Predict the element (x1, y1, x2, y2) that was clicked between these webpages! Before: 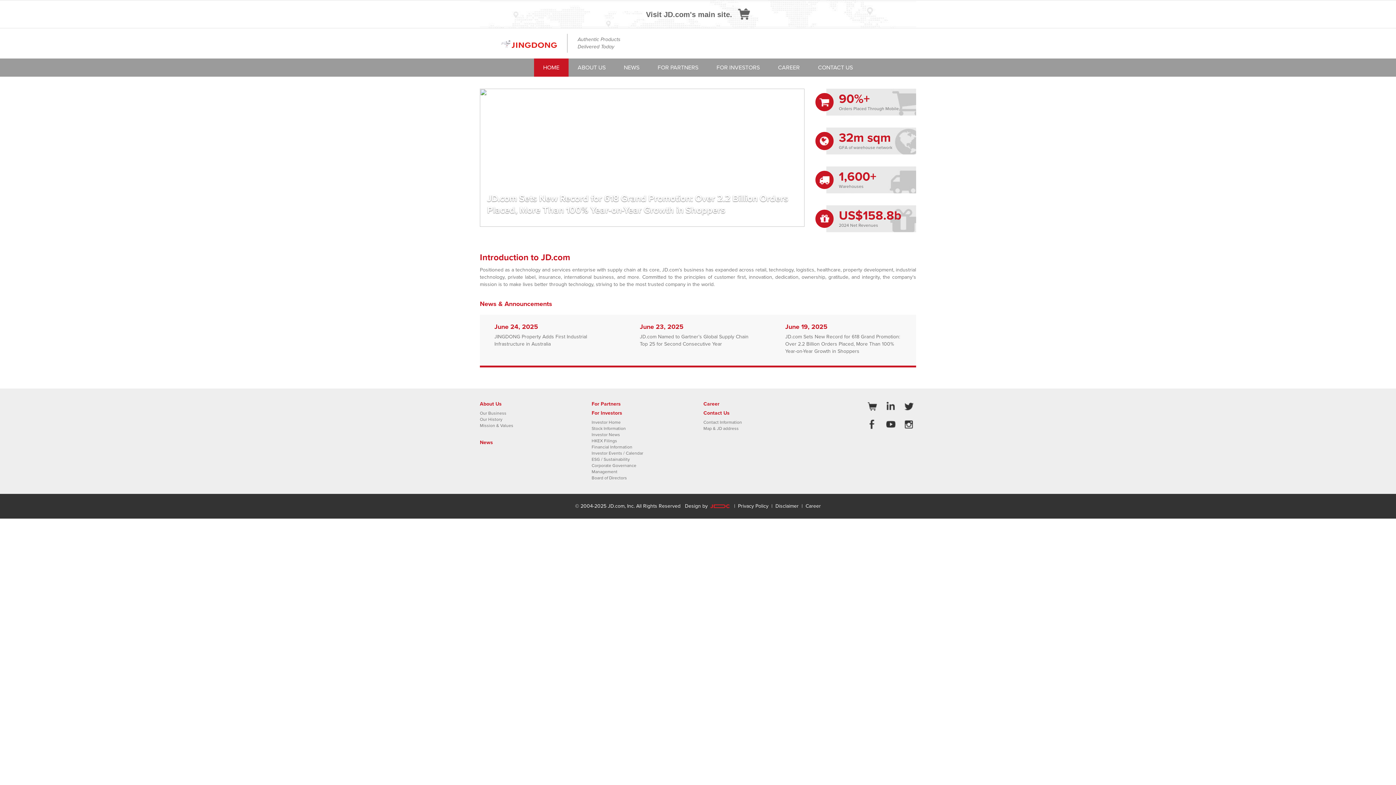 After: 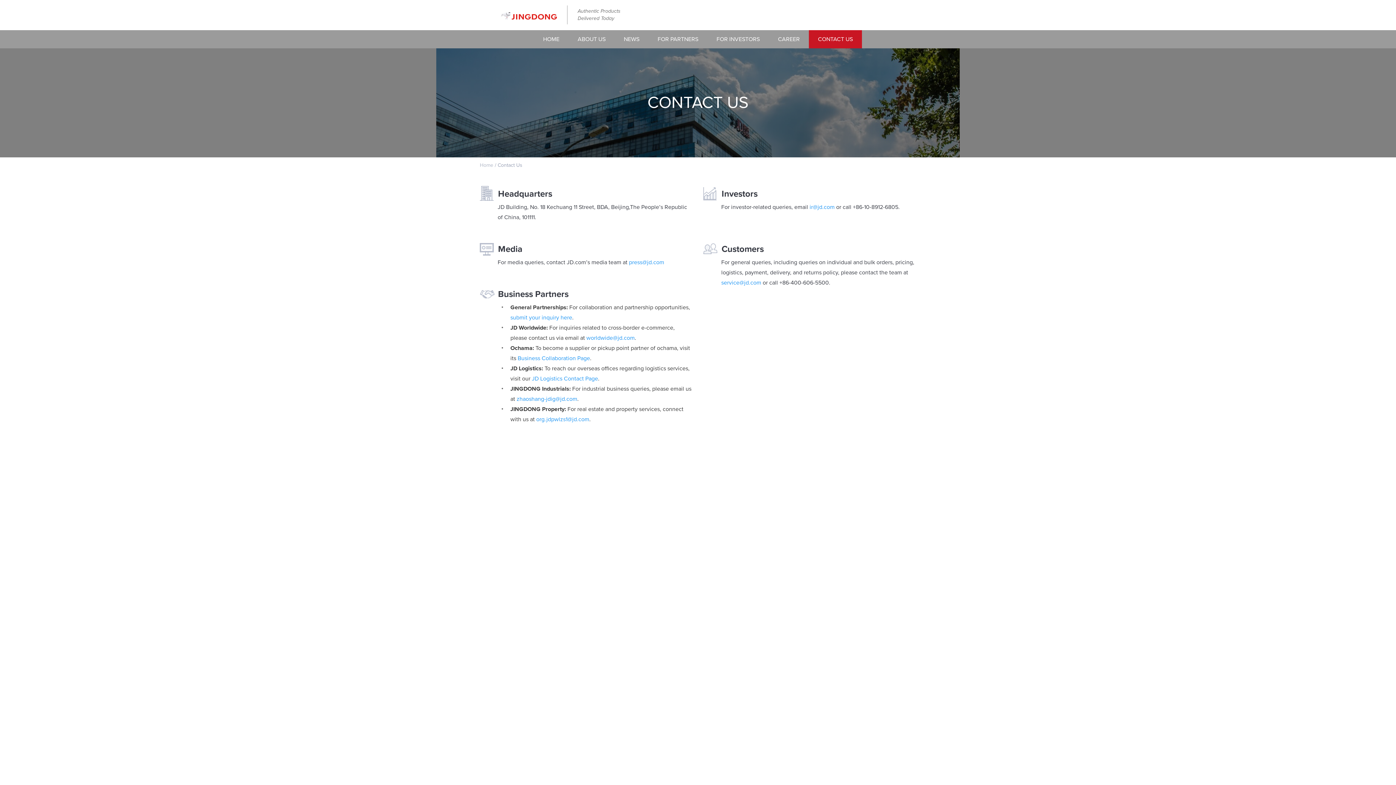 Action: label: CONTACT US bbox: (809, 58, 862, 76)